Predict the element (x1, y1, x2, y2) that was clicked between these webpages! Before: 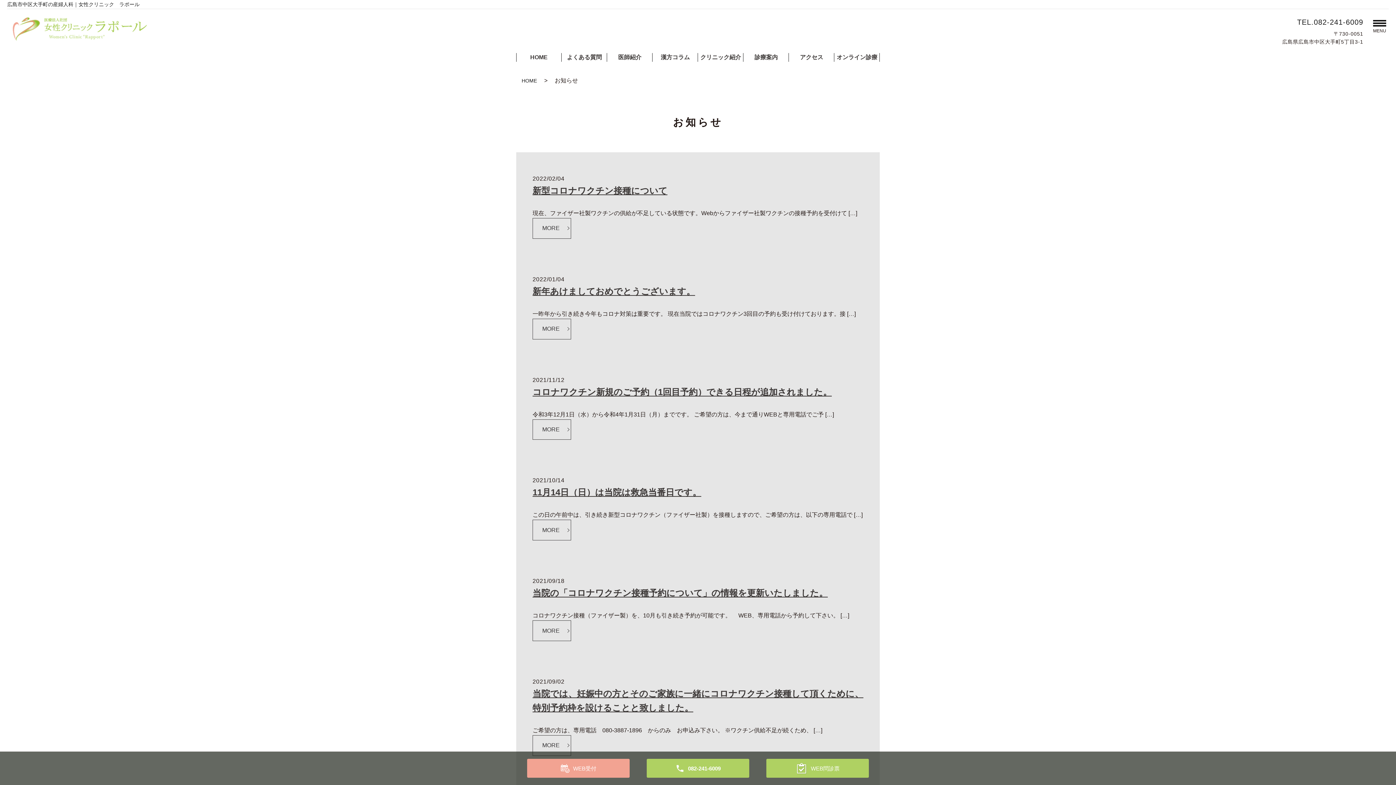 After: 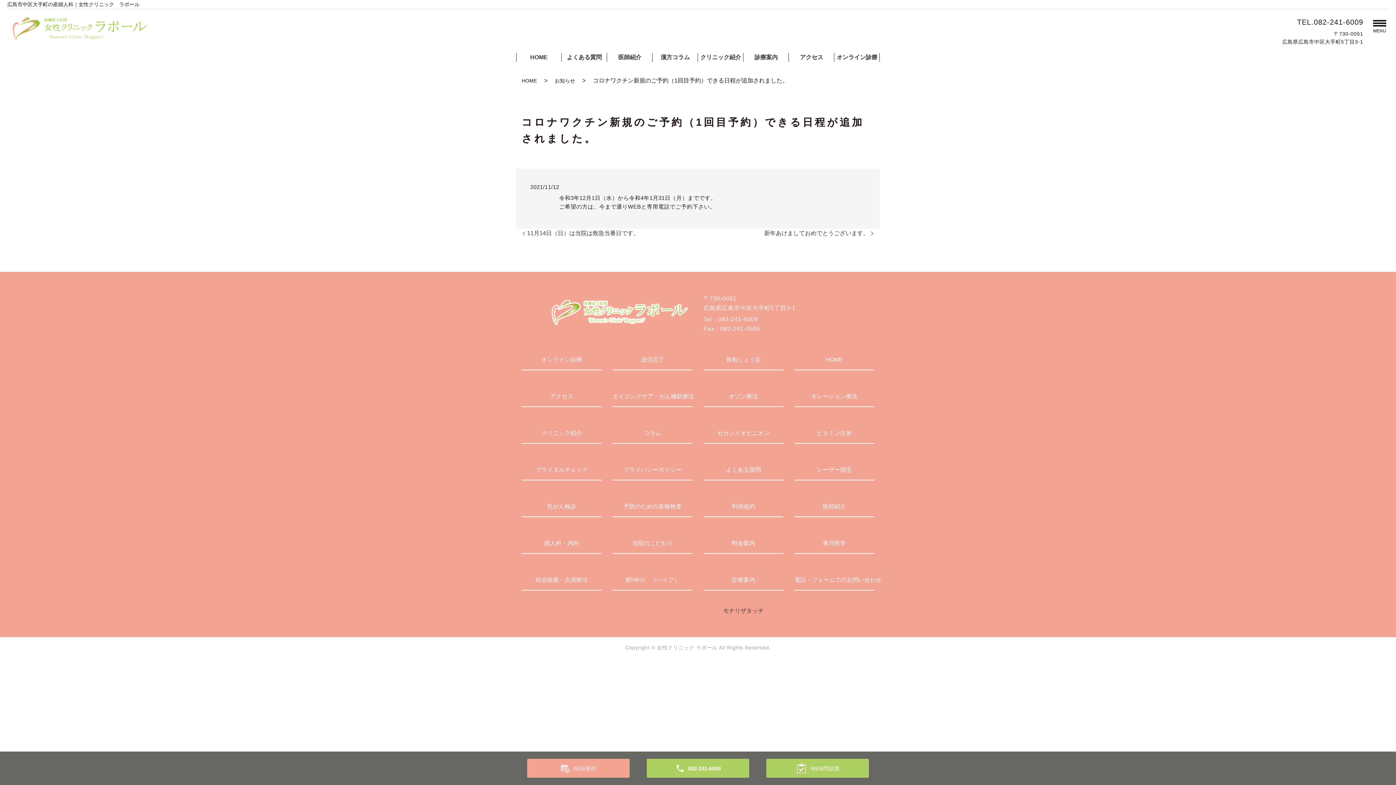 Action: label: MORE bbox: (532, 419, 571, 440)